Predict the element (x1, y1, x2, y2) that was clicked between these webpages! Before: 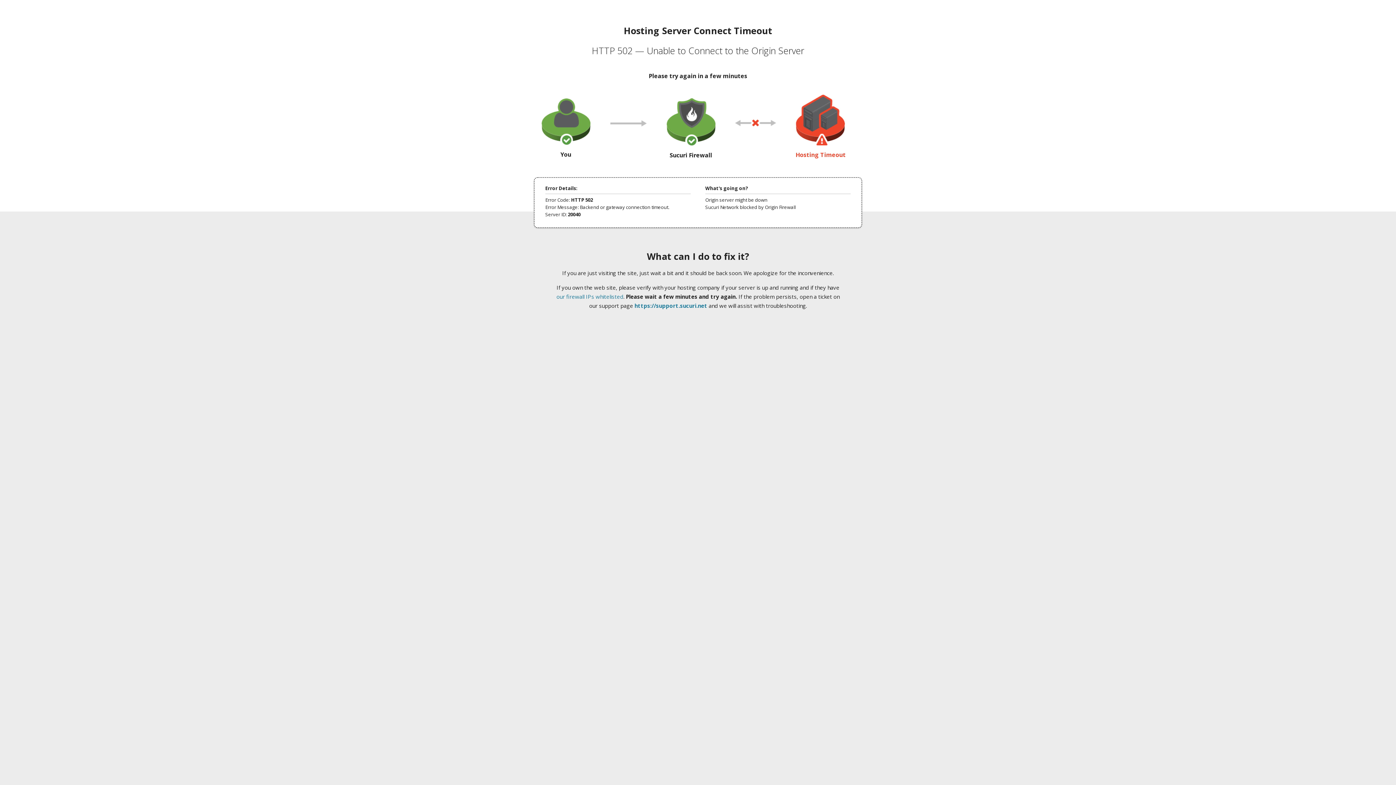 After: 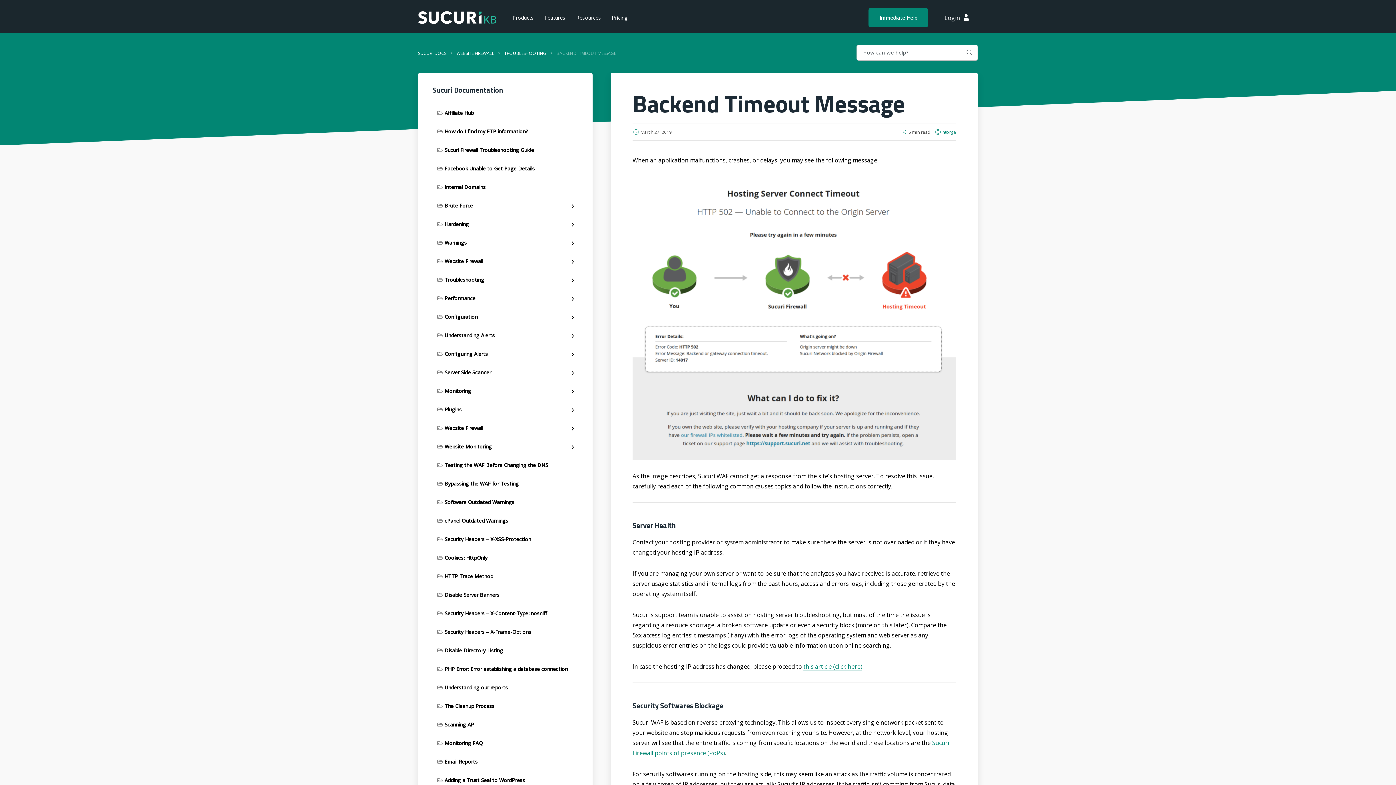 Action: label: our firewall IPs whitelisted bbox: (556, 293, 623, 300)